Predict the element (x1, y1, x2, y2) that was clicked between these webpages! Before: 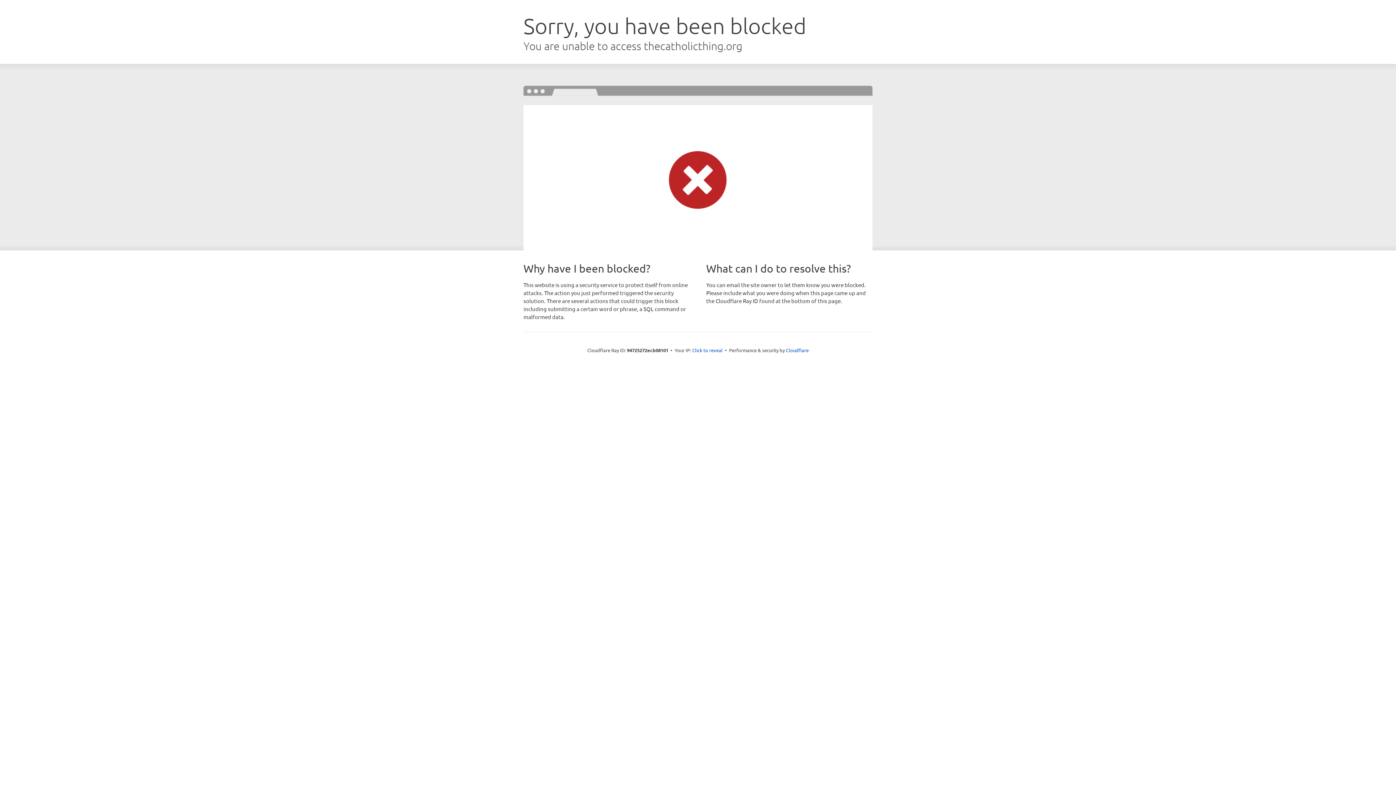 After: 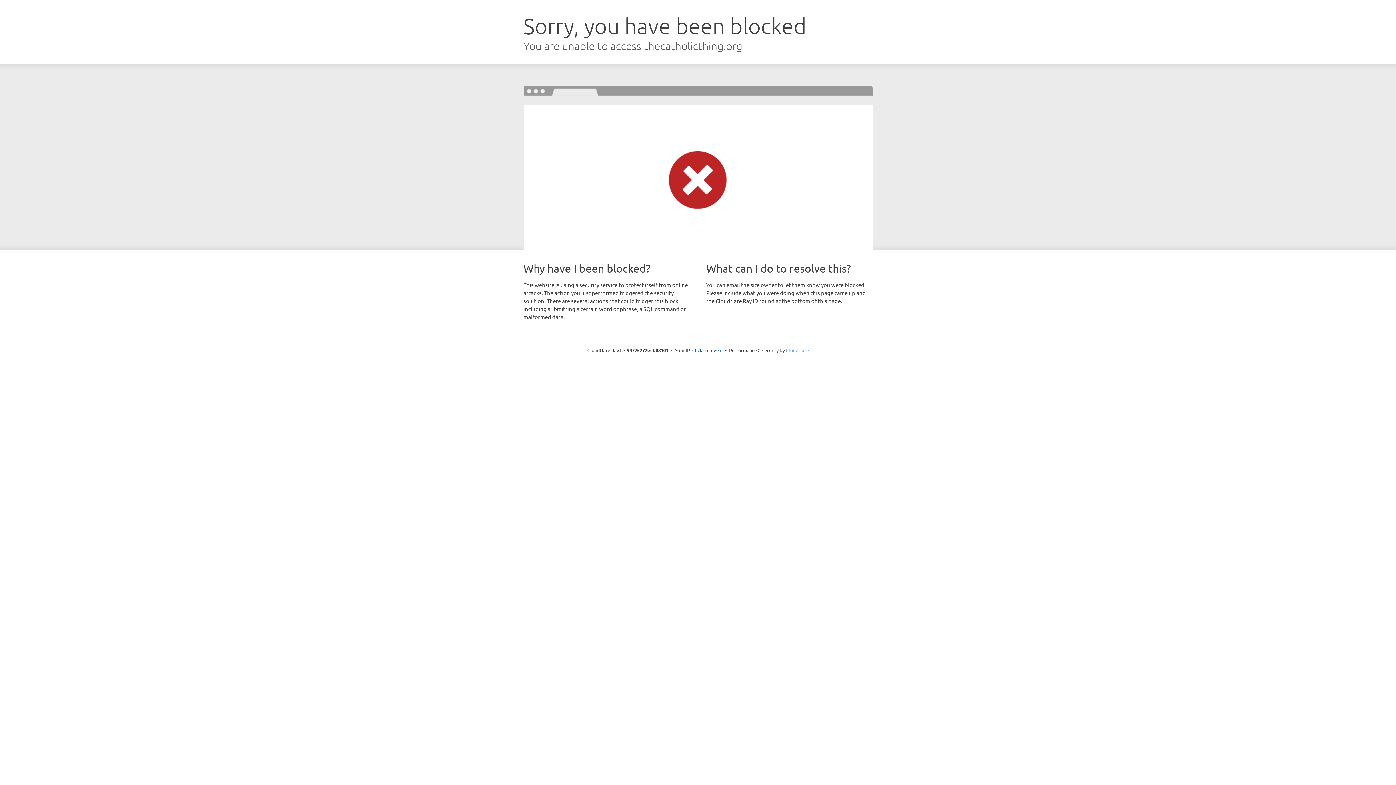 Action: bbox: (786, 347, 808, 353) label: Cloudflare